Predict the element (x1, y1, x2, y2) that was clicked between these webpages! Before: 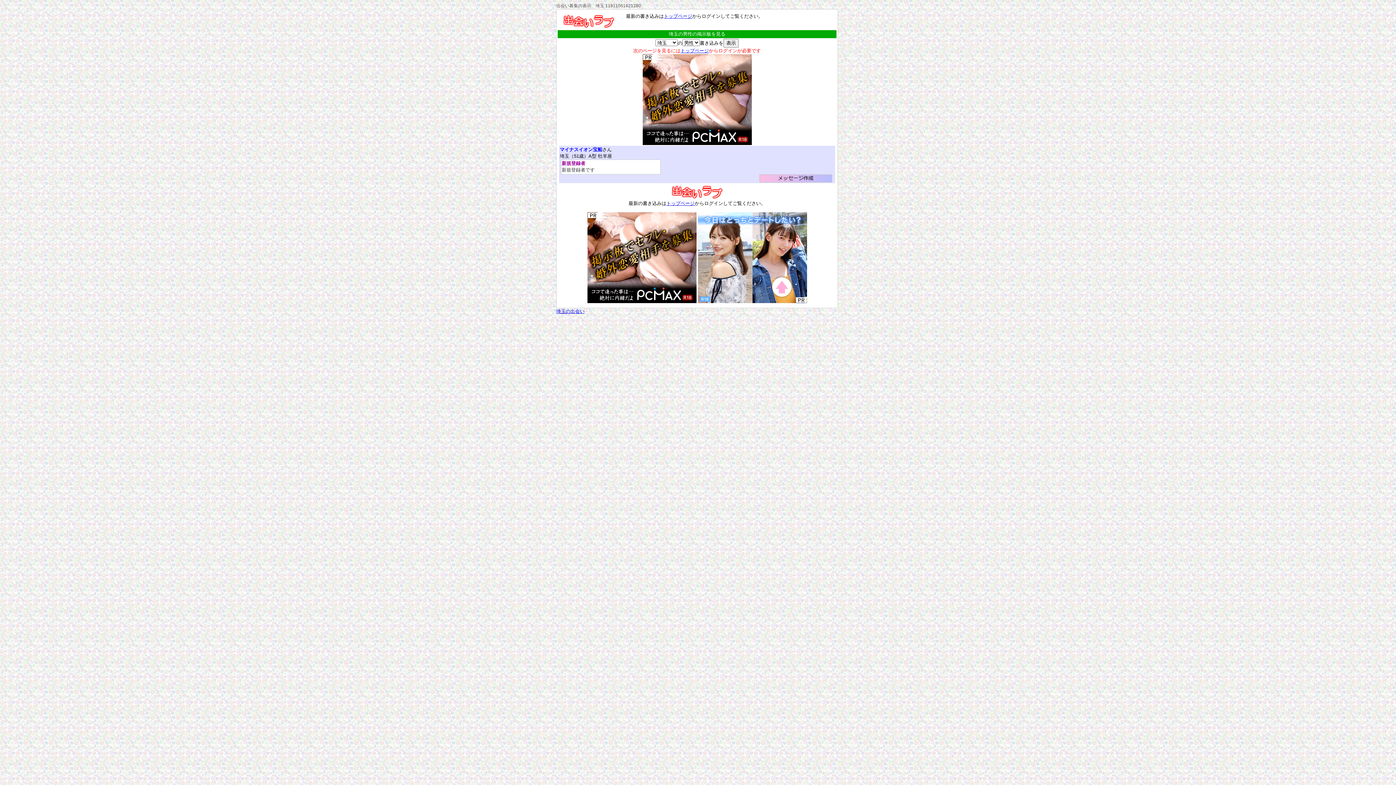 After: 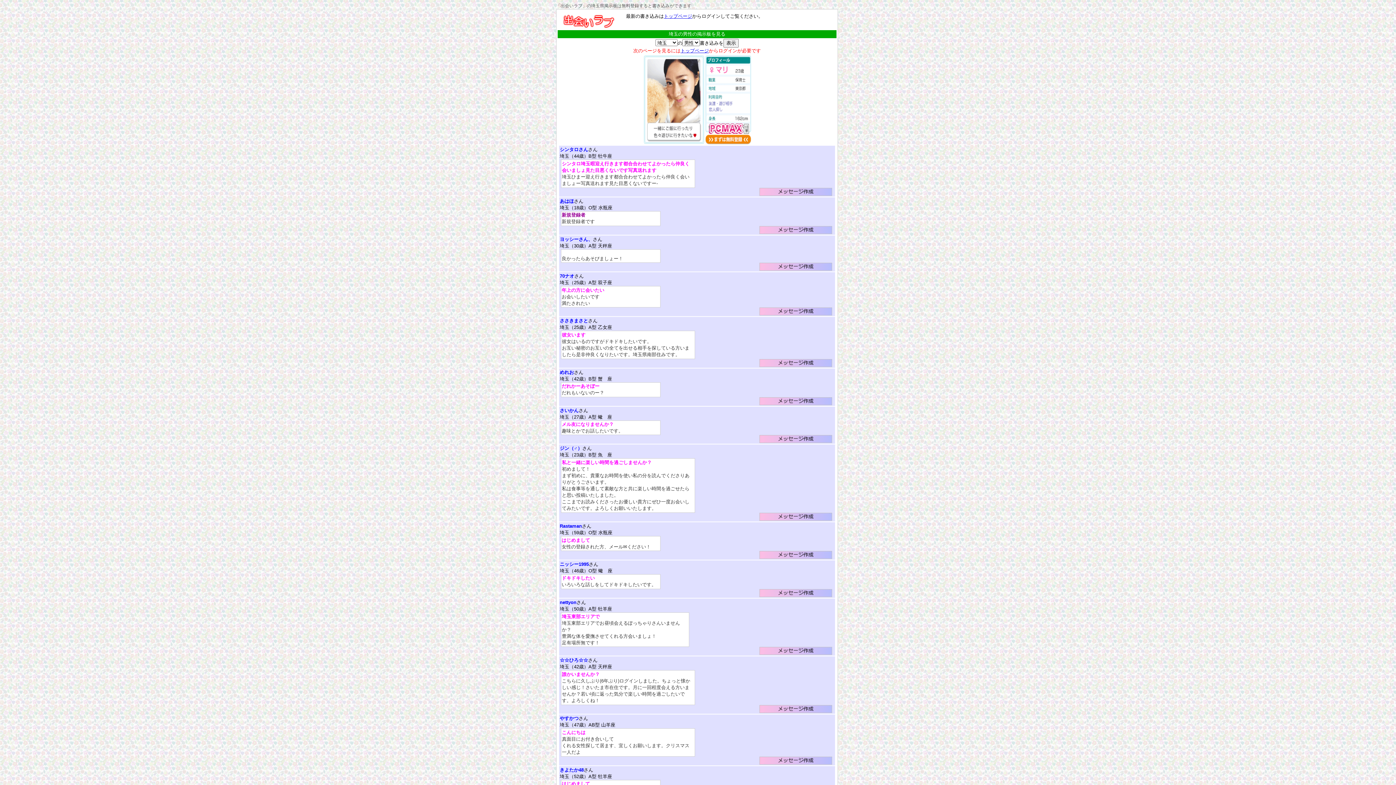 Action: bbox: (556, 308, 584, 314) label: 埼玉の出会い